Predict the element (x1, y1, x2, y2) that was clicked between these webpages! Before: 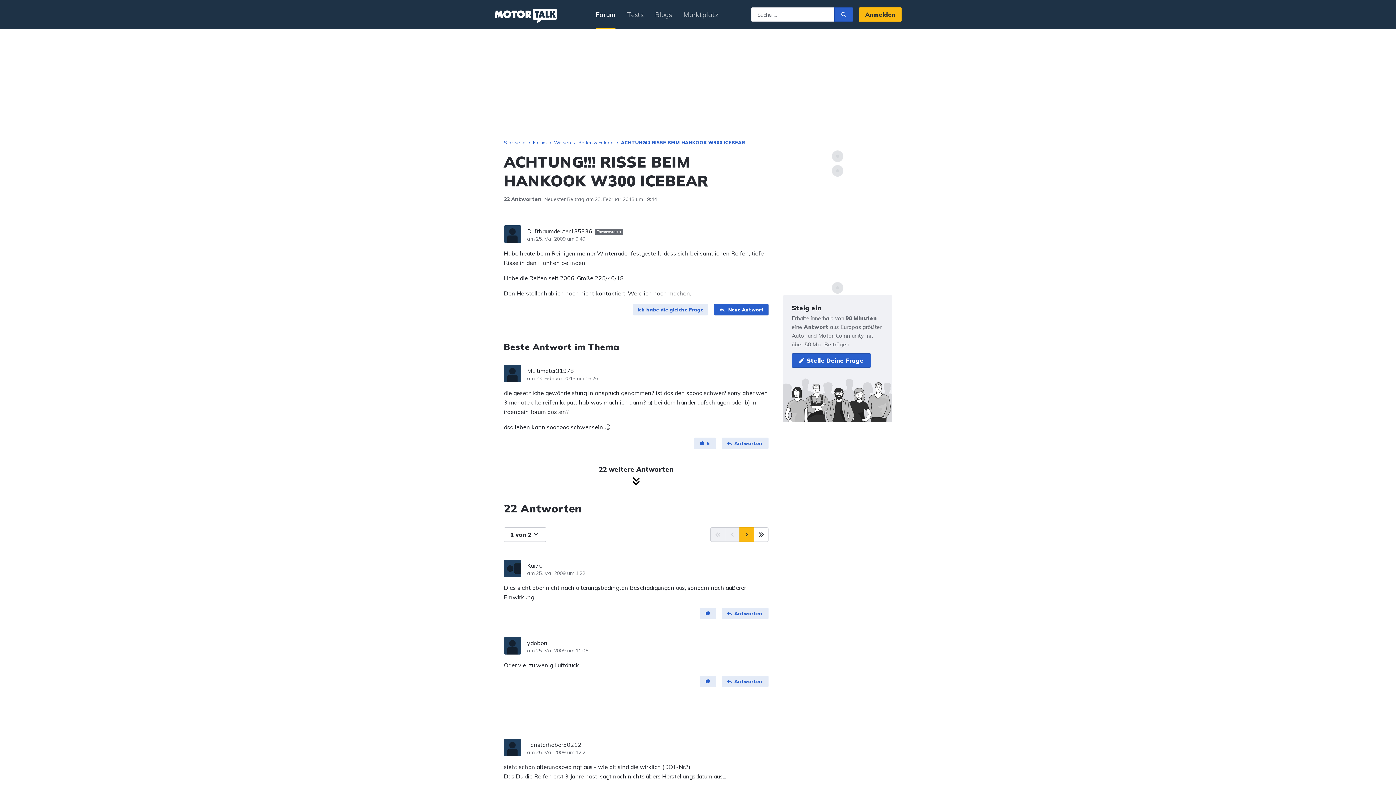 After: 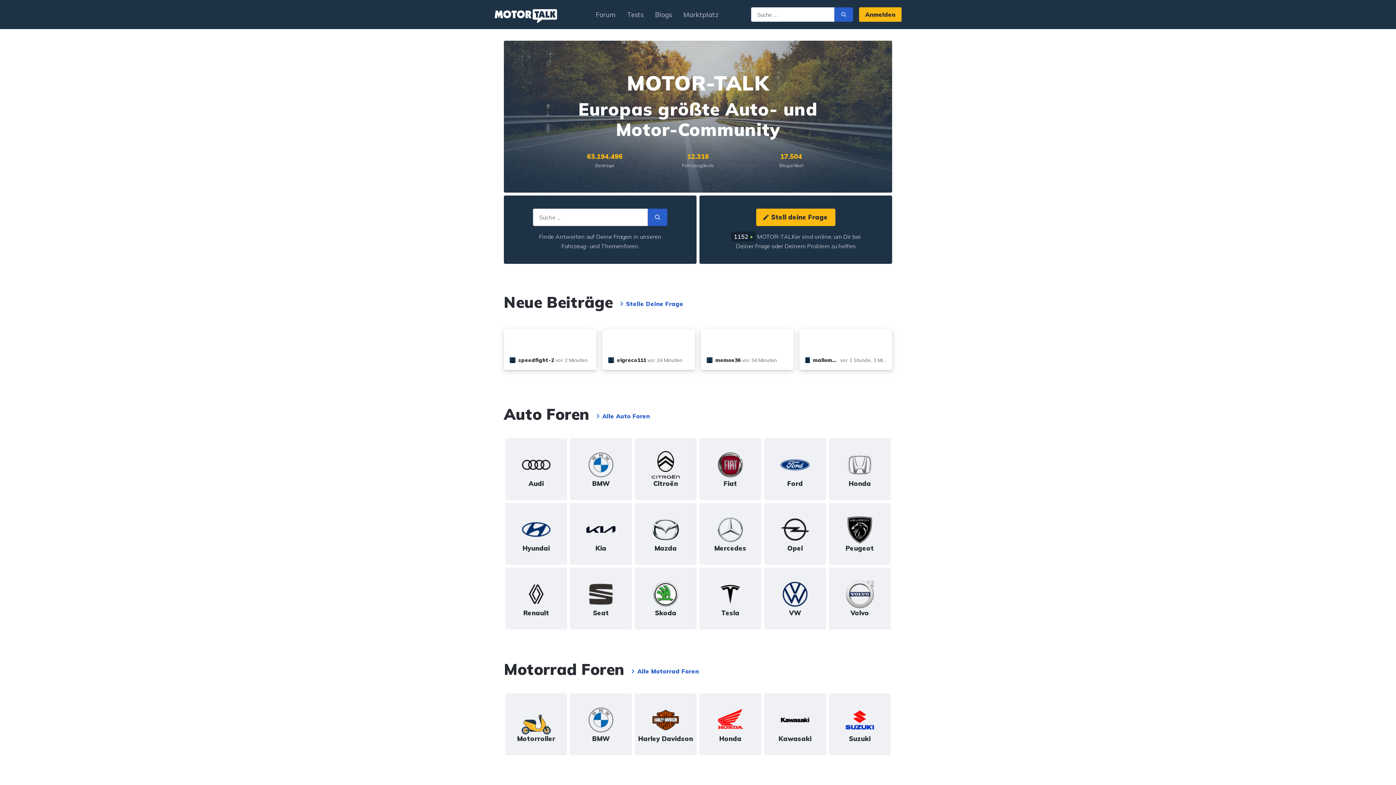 Action: bbox: (504, 138, 525, 145) label: Startseite